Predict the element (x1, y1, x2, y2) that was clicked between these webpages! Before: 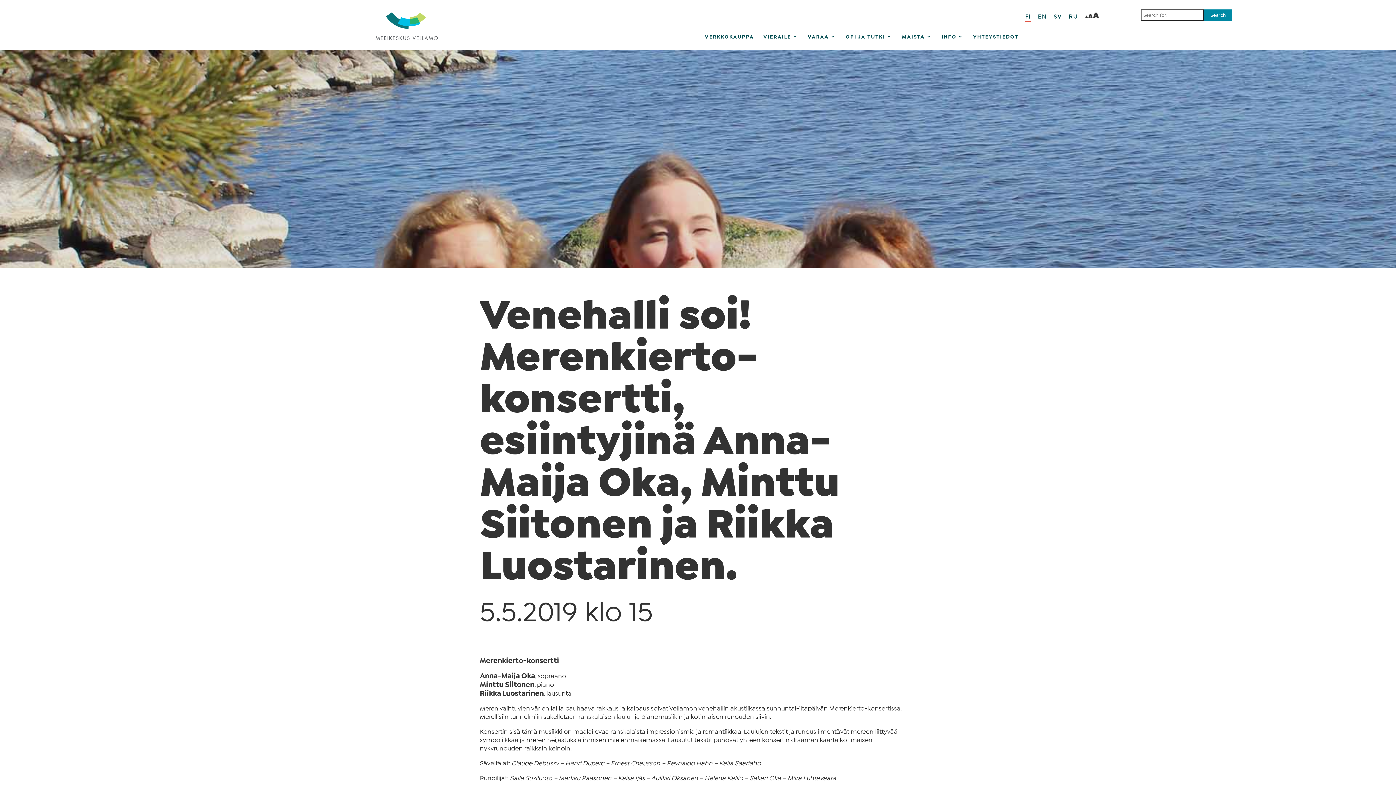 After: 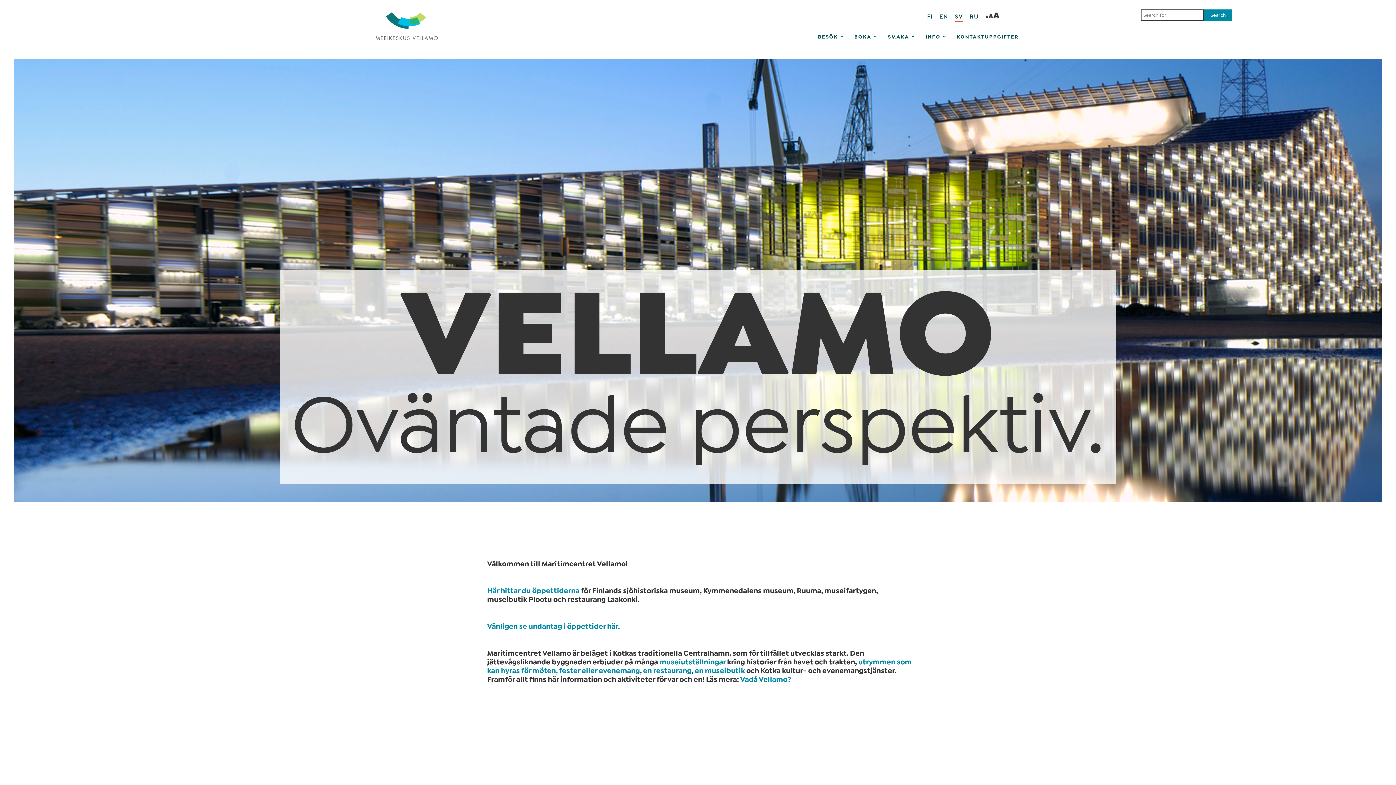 Action: label: SV bbox: (1053, 13, 1062, 21)